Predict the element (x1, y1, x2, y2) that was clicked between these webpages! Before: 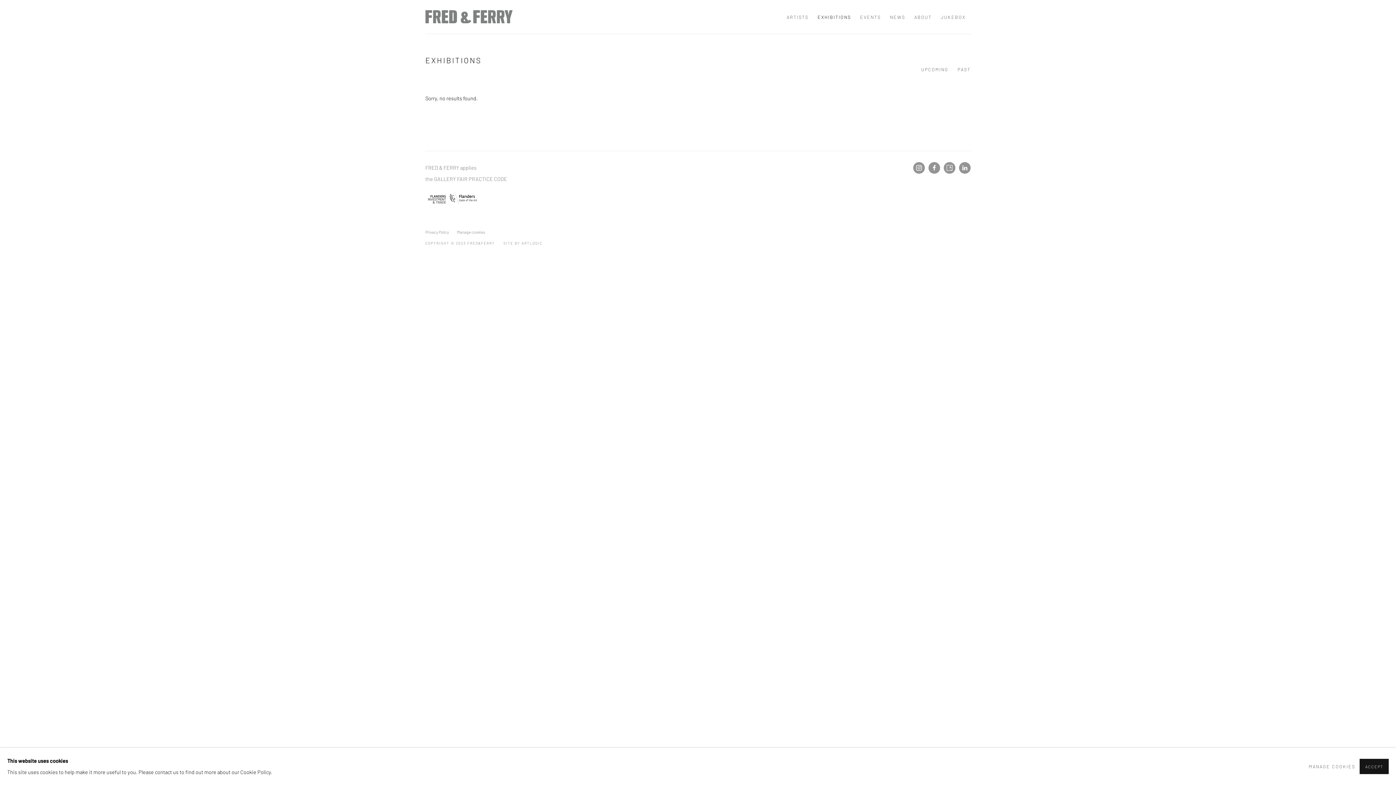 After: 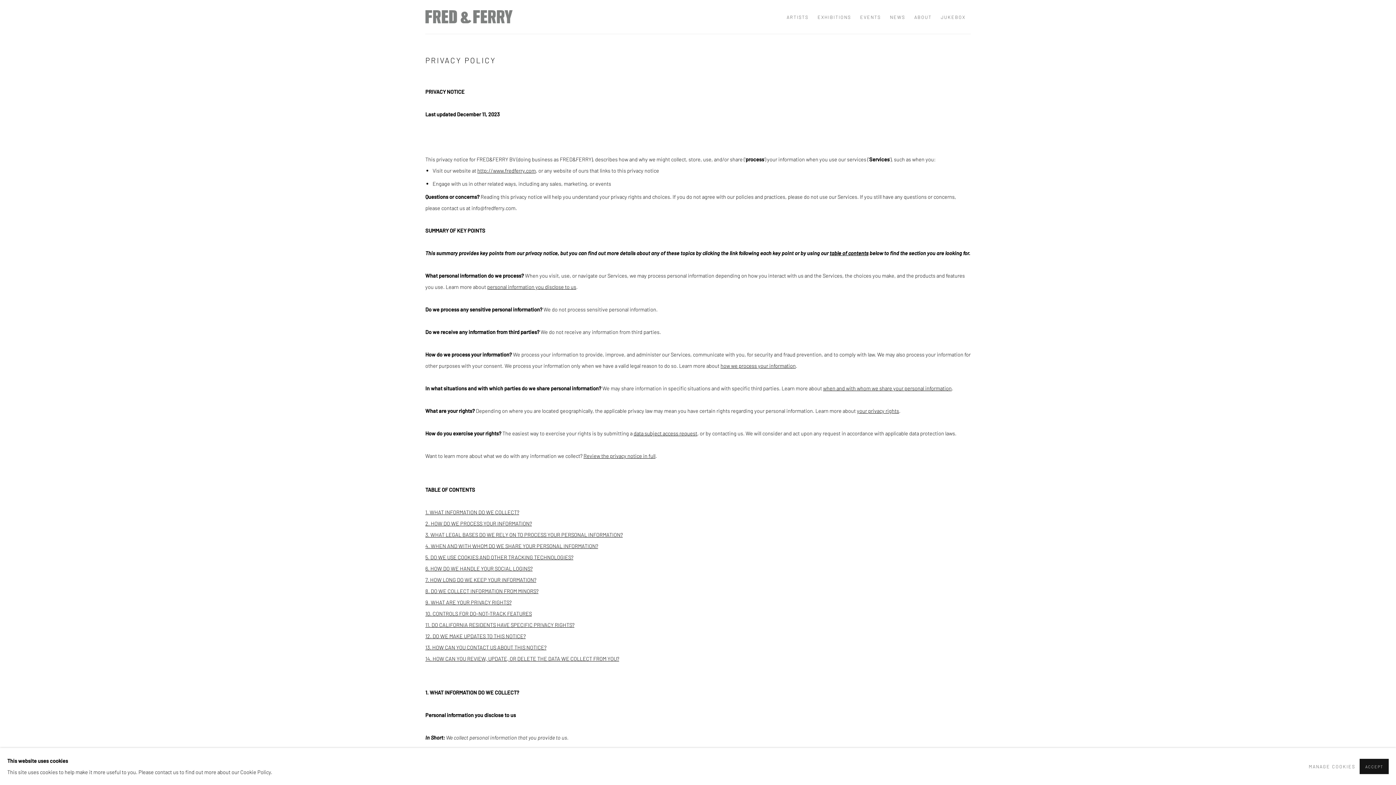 Action: label: Privacy Policy bbox: (425, 229, 449, 234)